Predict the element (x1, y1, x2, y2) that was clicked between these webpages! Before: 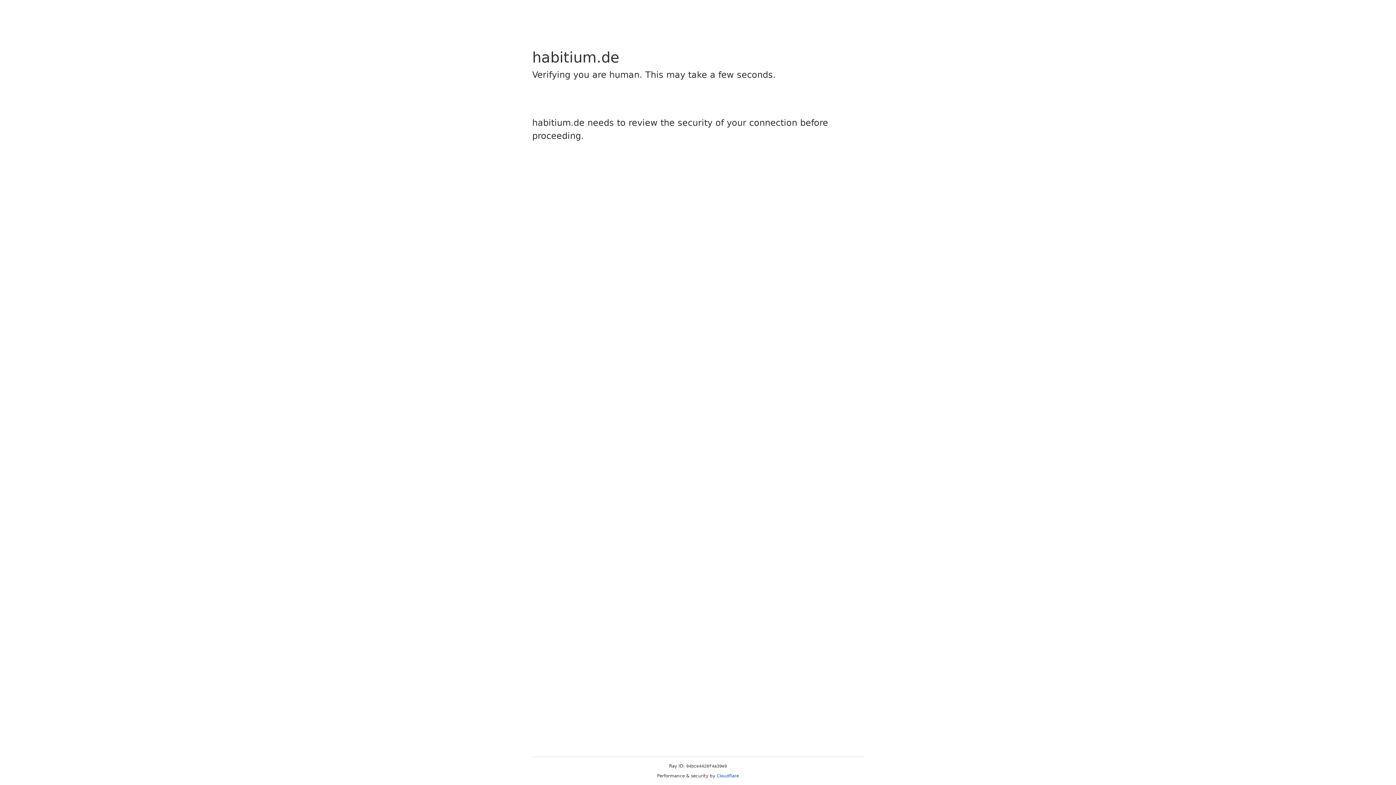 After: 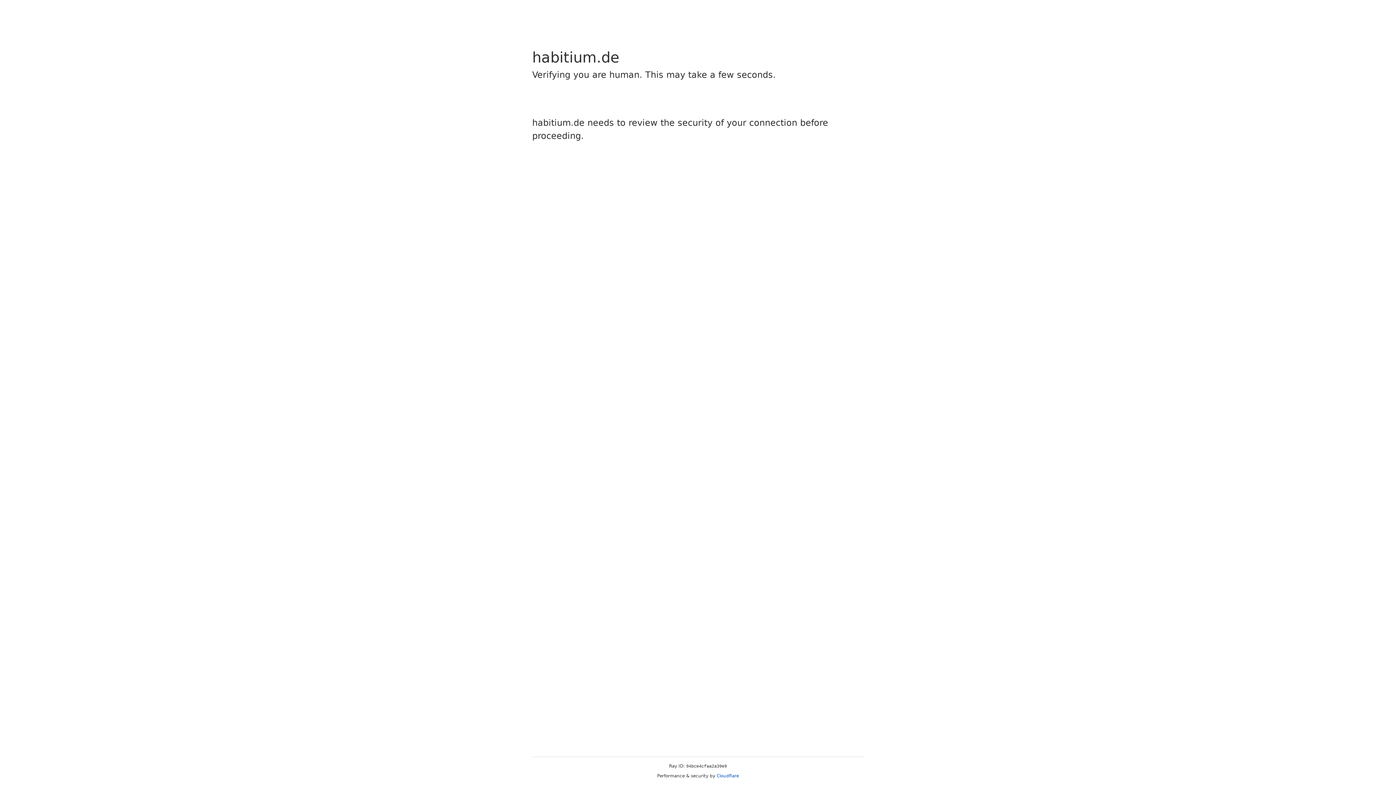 Action: bbox: (716, 773, 739, 778) label: Cloudflare